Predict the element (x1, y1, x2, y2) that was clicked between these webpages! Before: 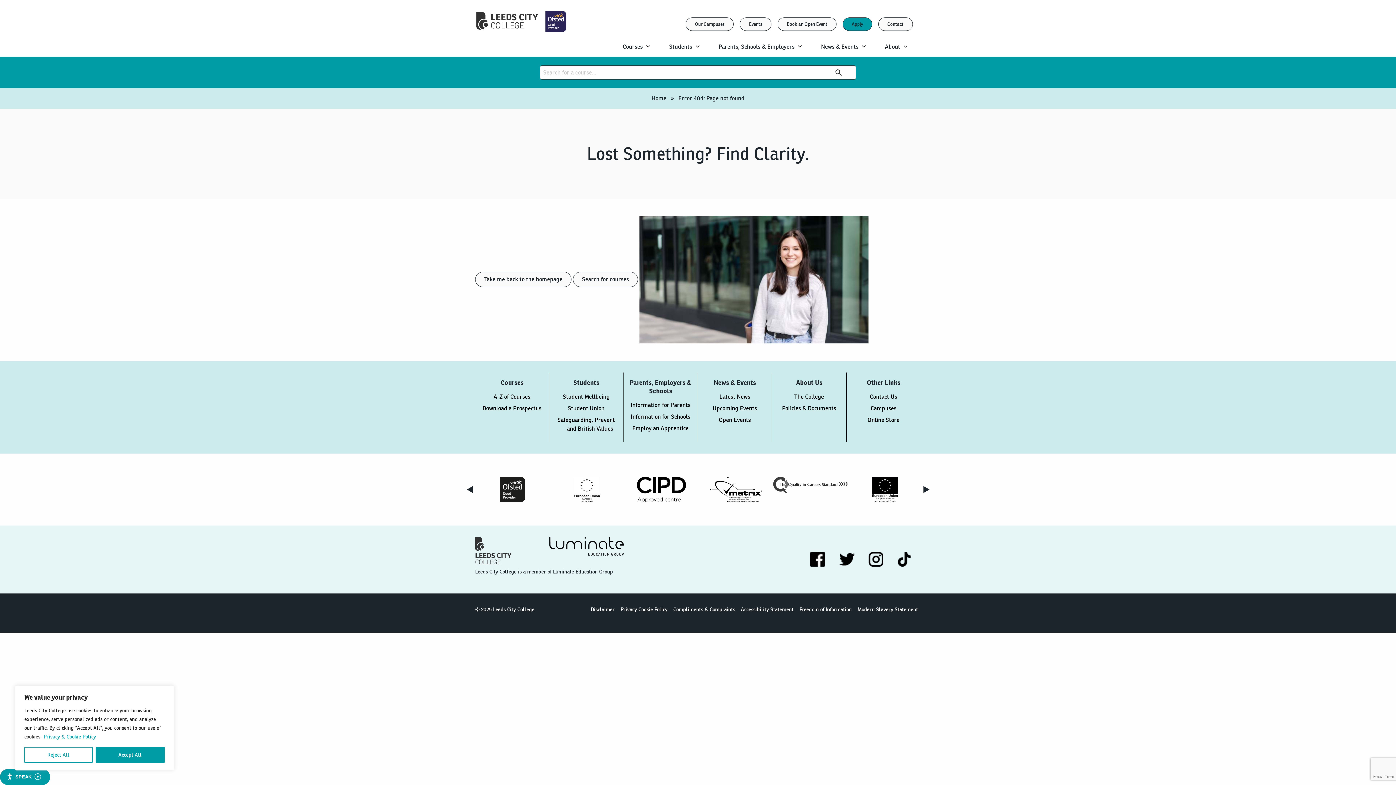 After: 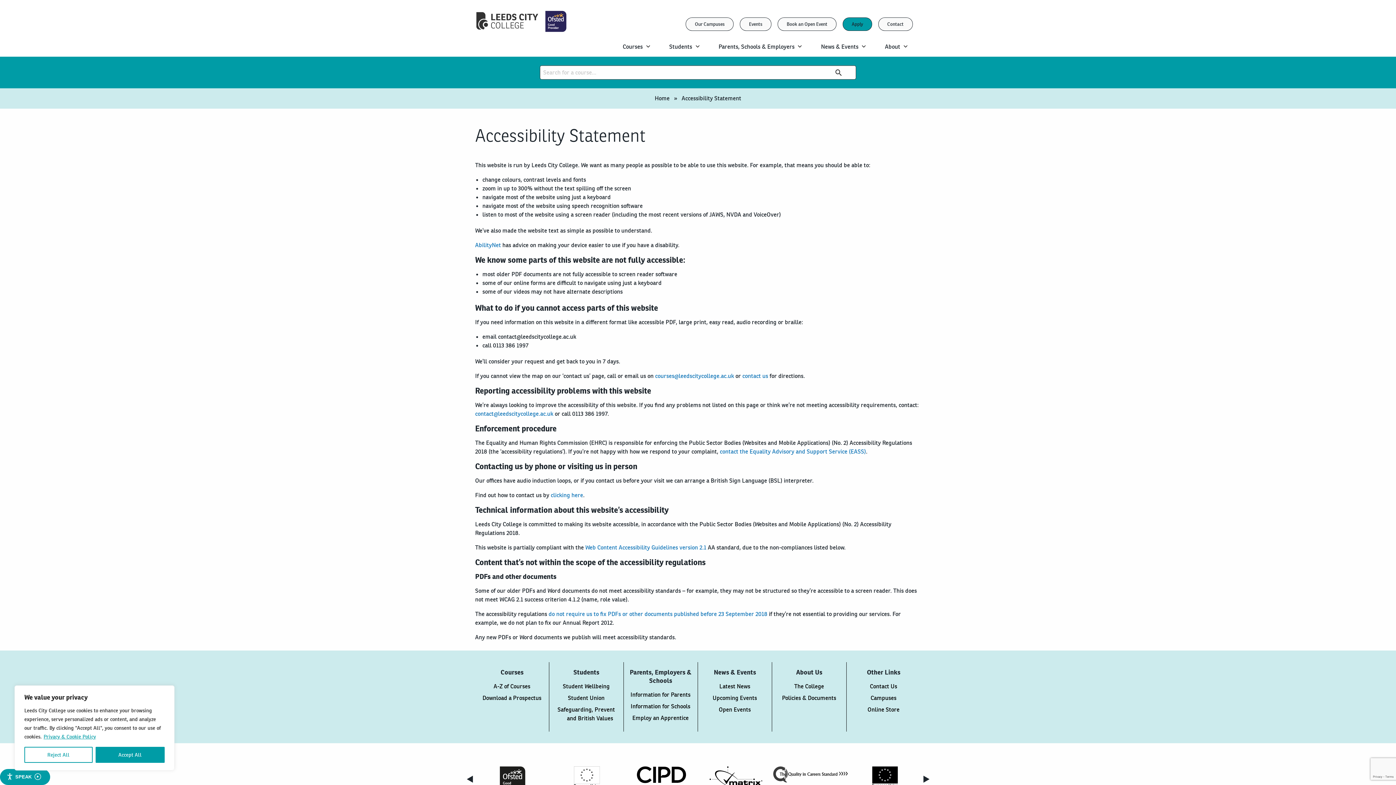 Action: bbox: (741, 606, 793, 613) label: Accessibility Statement